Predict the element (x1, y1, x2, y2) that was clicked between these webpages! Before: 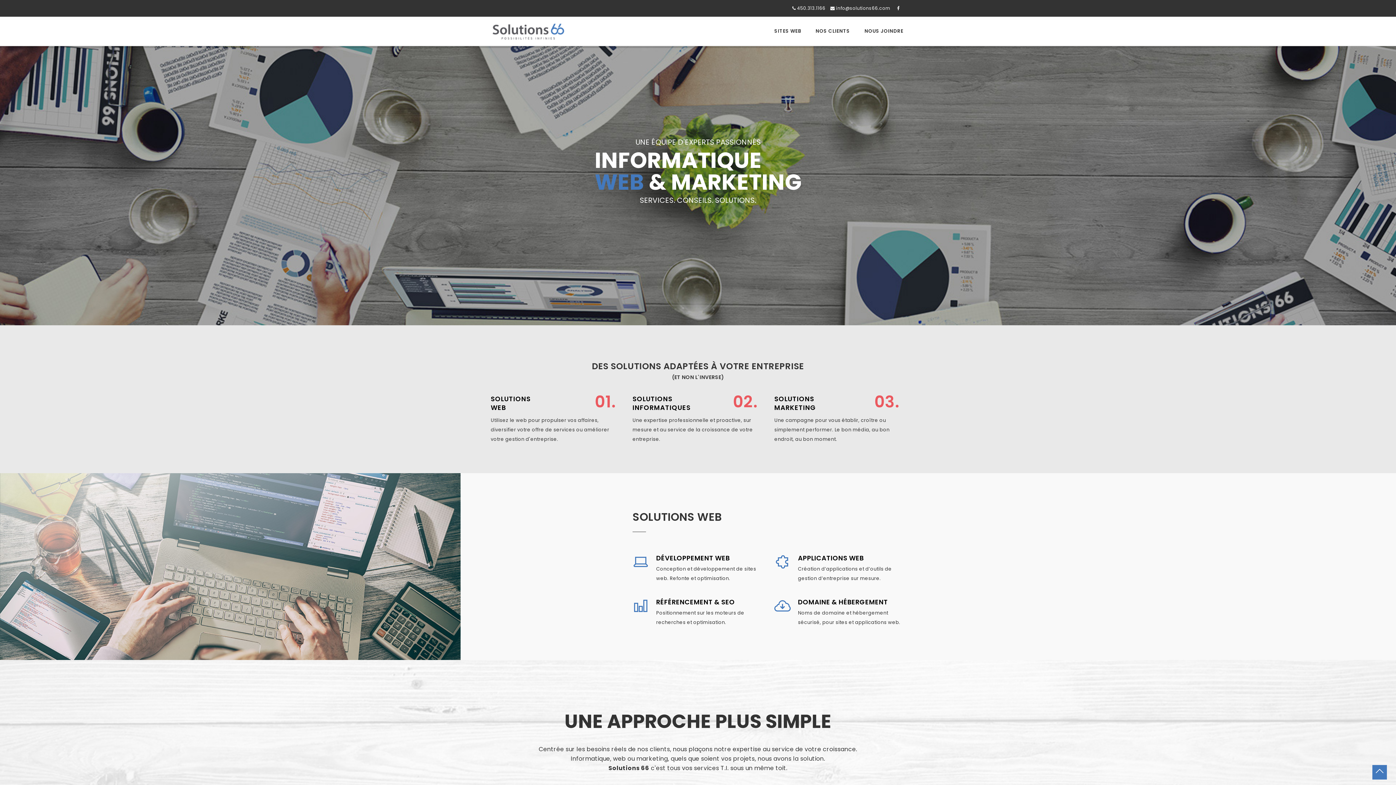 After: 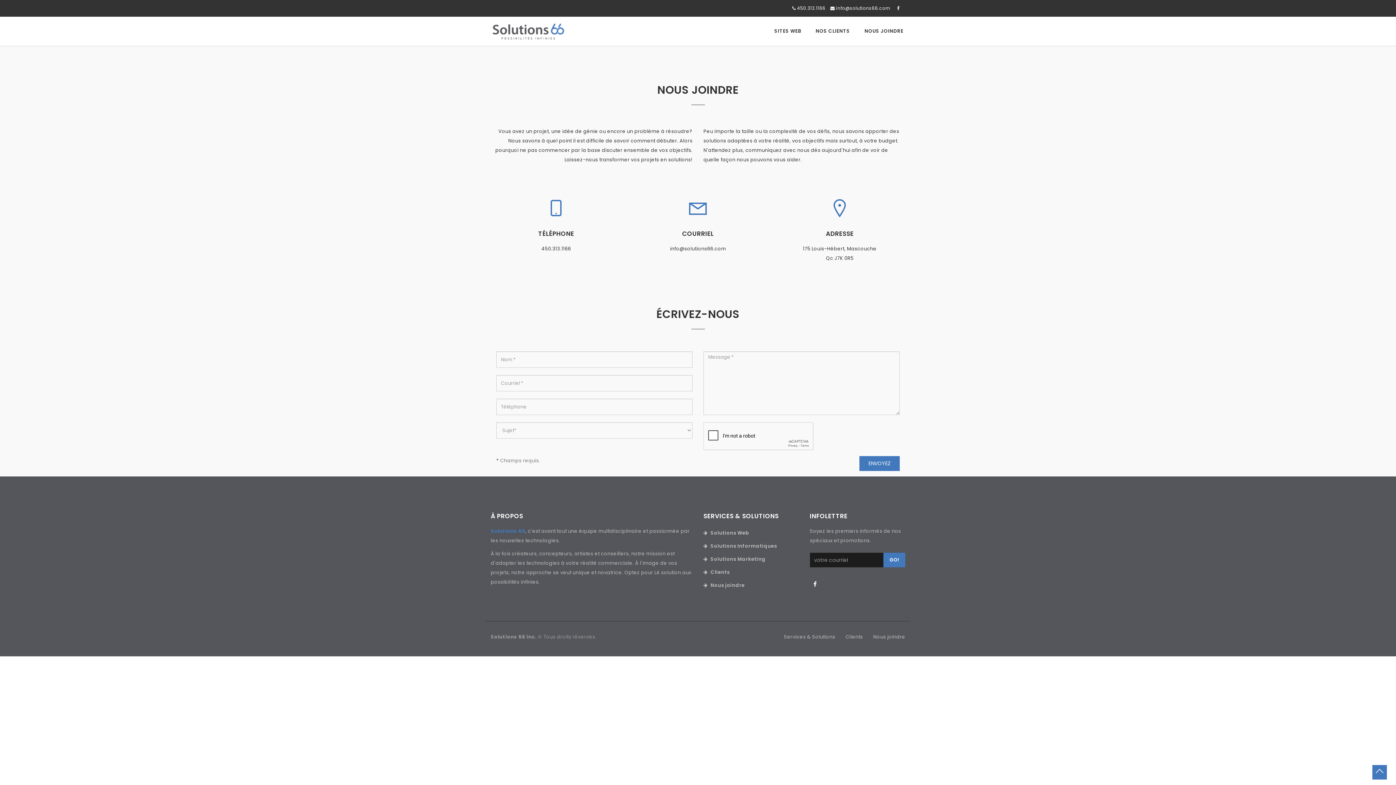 Action: label: NOUS JOINDRE bbox: (857, 16, 910, 45)